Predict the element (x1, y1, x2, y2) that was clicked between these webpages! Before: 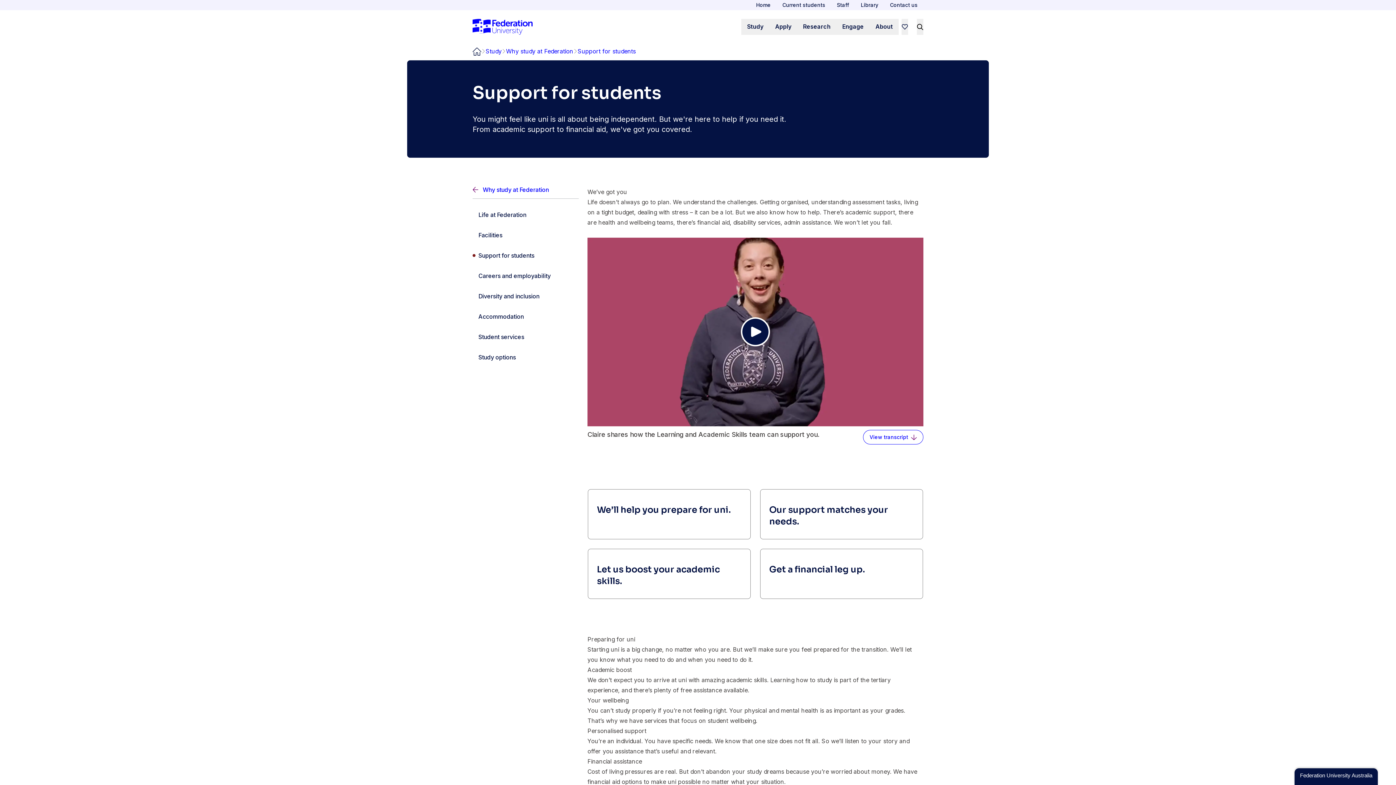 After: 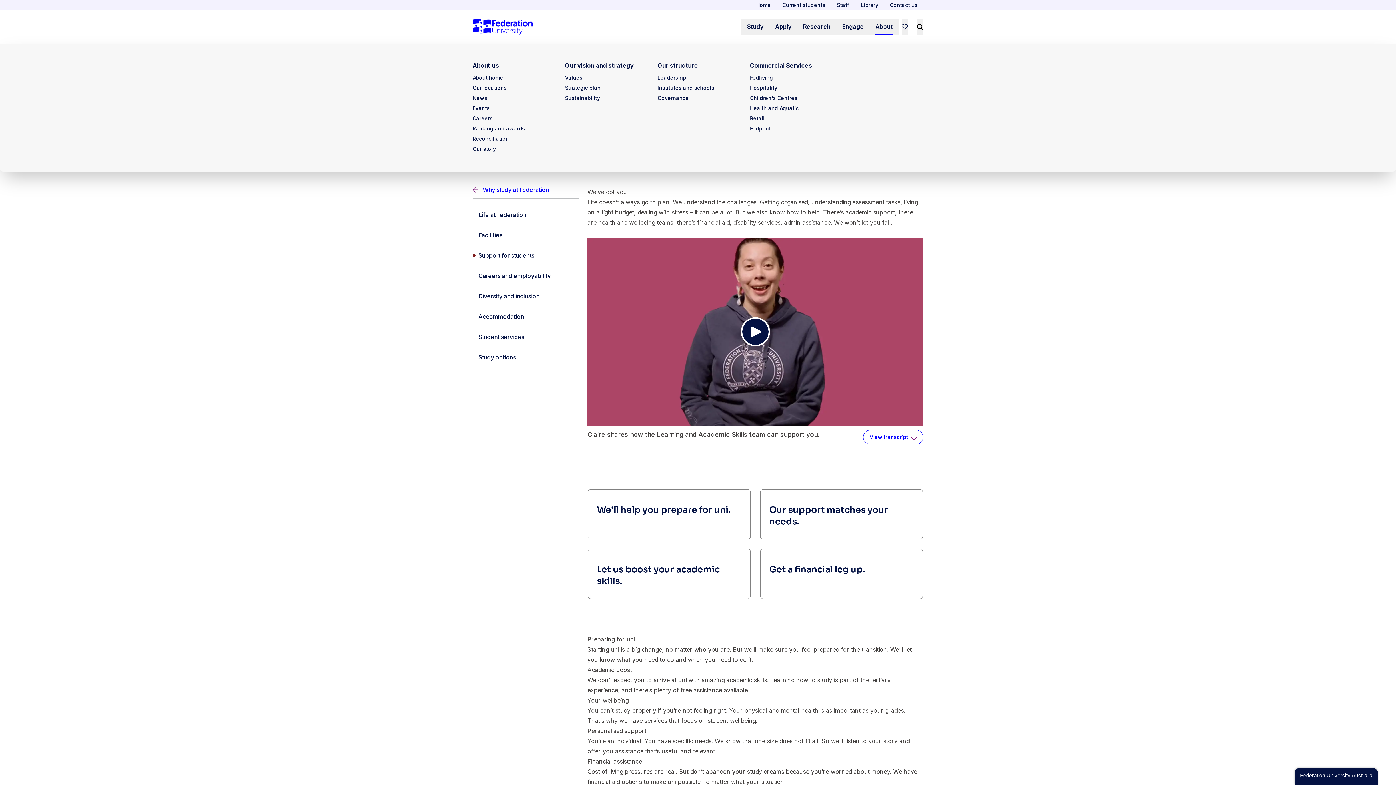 Action: bbox: (869, 18, 898, 34) label: About